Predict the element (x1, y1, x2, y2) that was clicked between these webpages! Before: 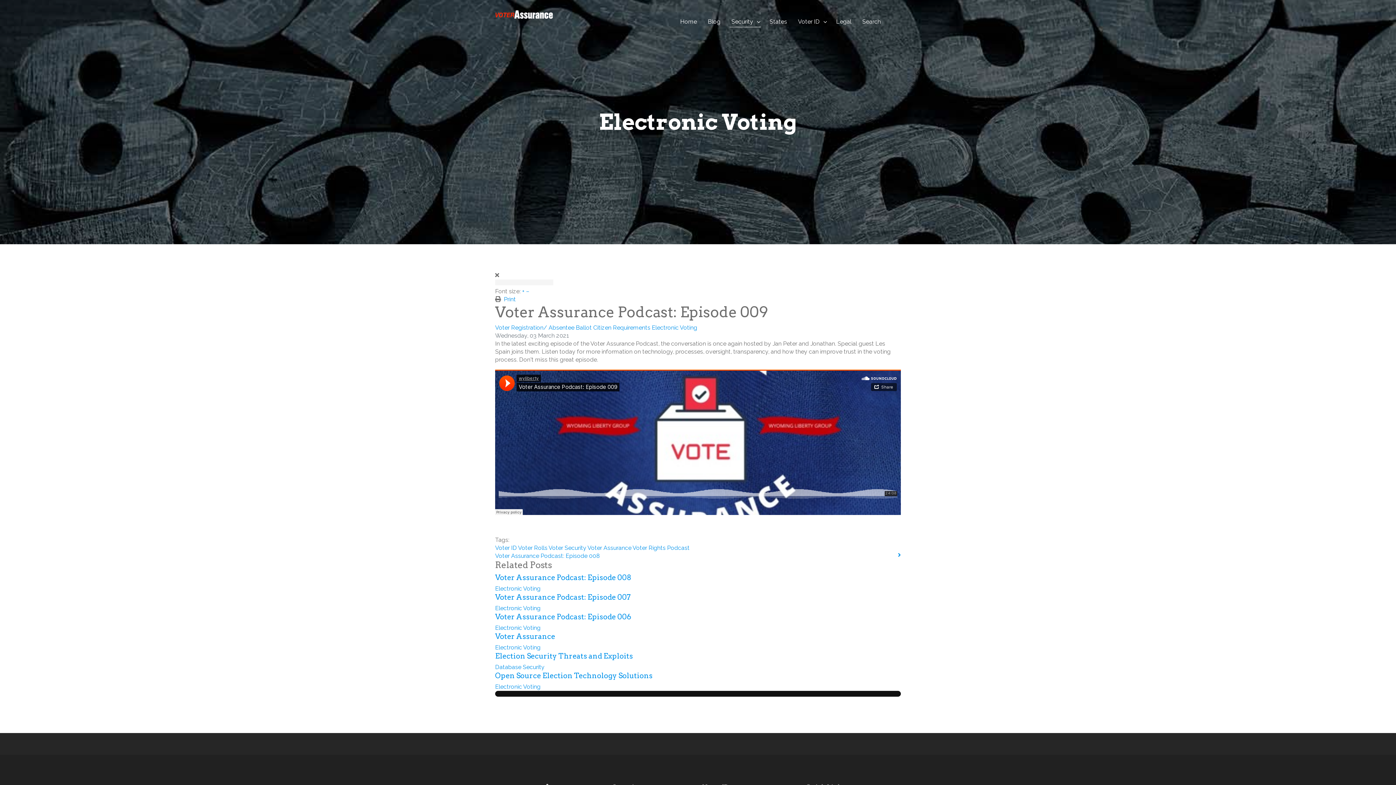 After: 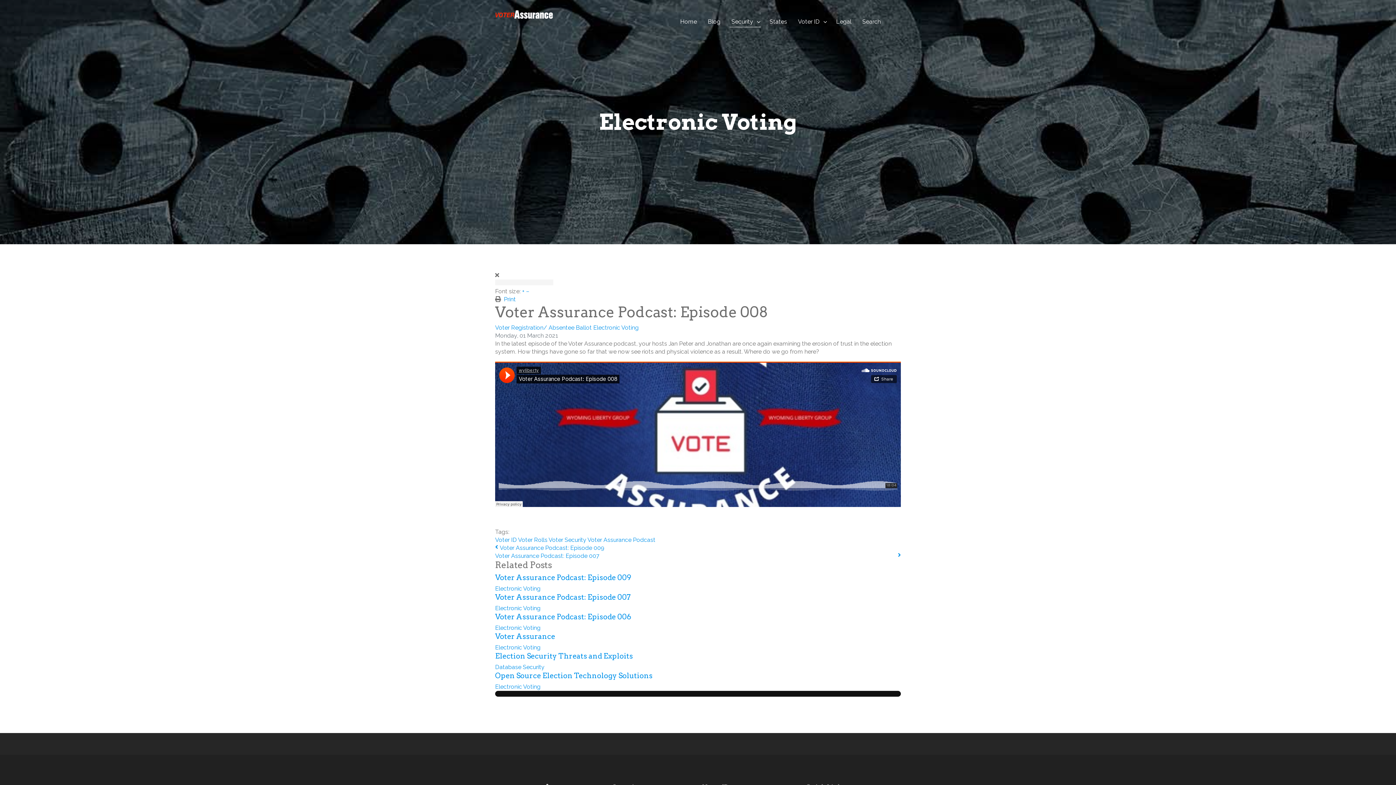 Action: bbox: (495, 552, 600, 559) label: Voter Assurance Podcast: Episode 008